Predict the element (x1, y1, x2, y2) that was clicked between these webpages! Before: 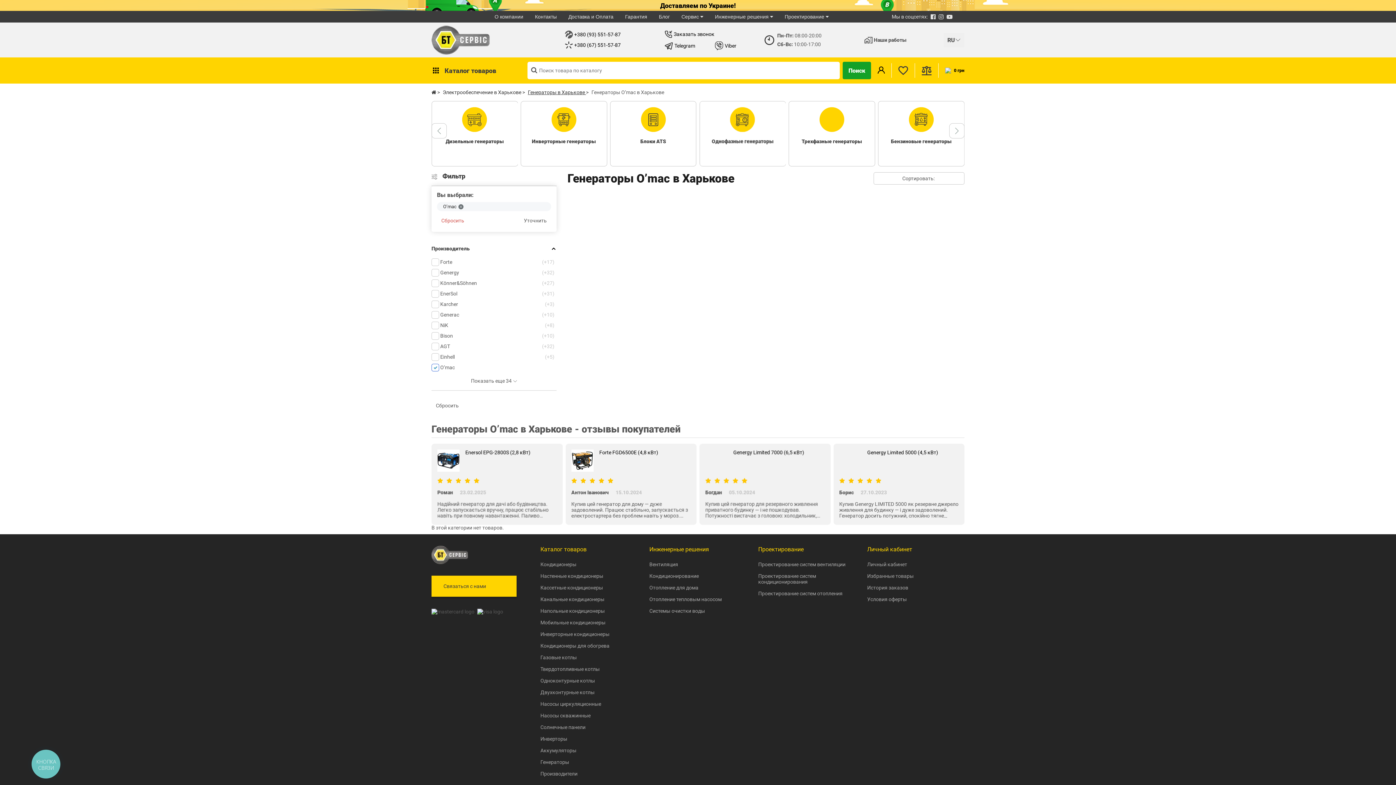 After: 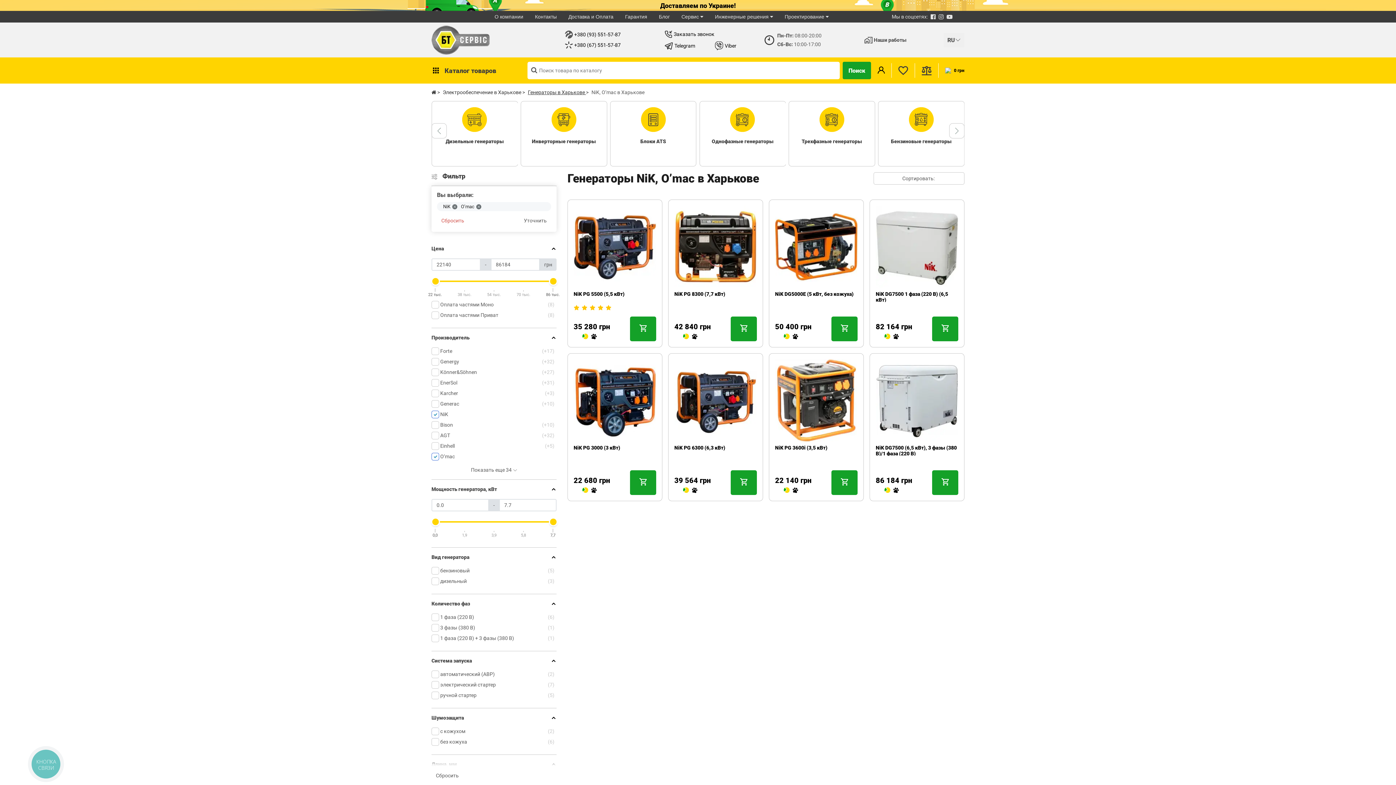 Action: bbox: (431, 321, 556, 329) label: NiK
+8